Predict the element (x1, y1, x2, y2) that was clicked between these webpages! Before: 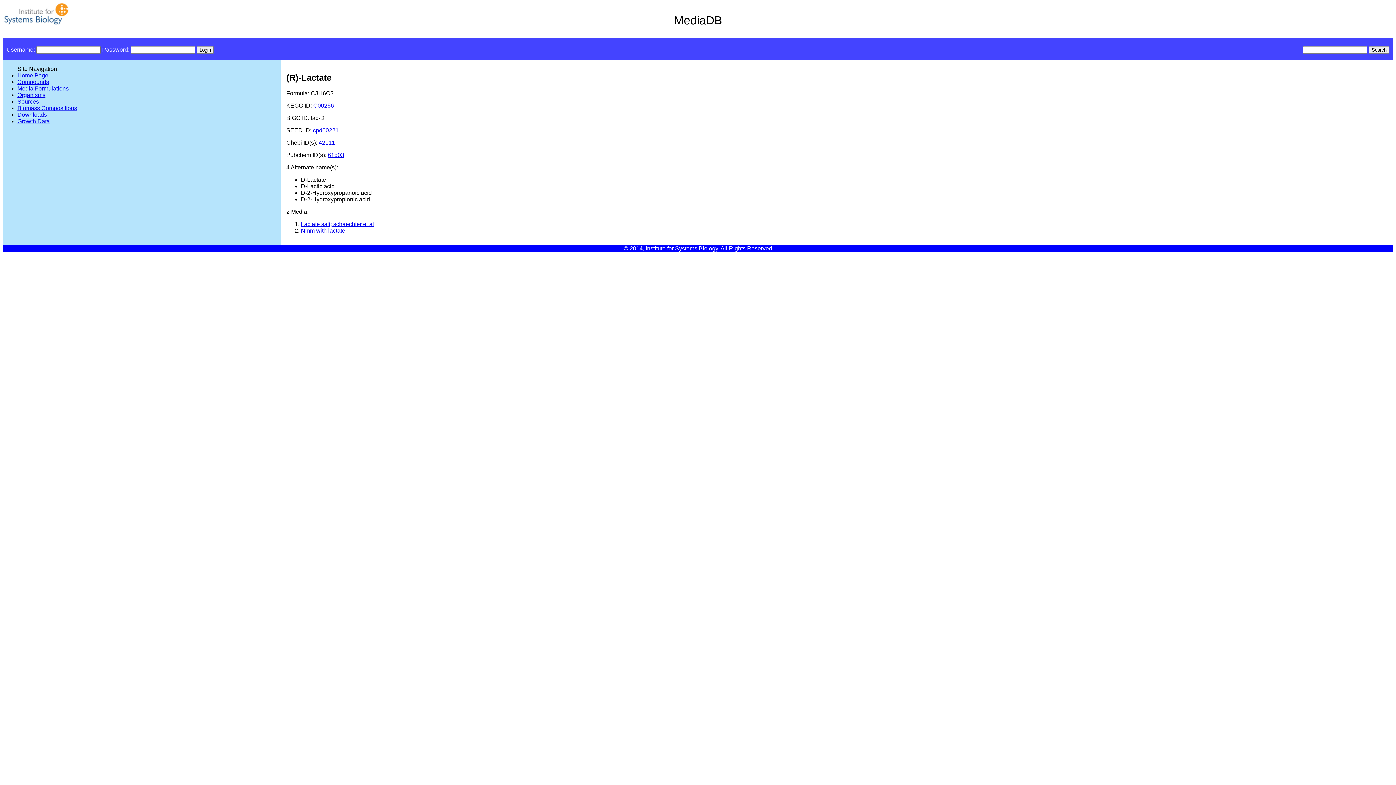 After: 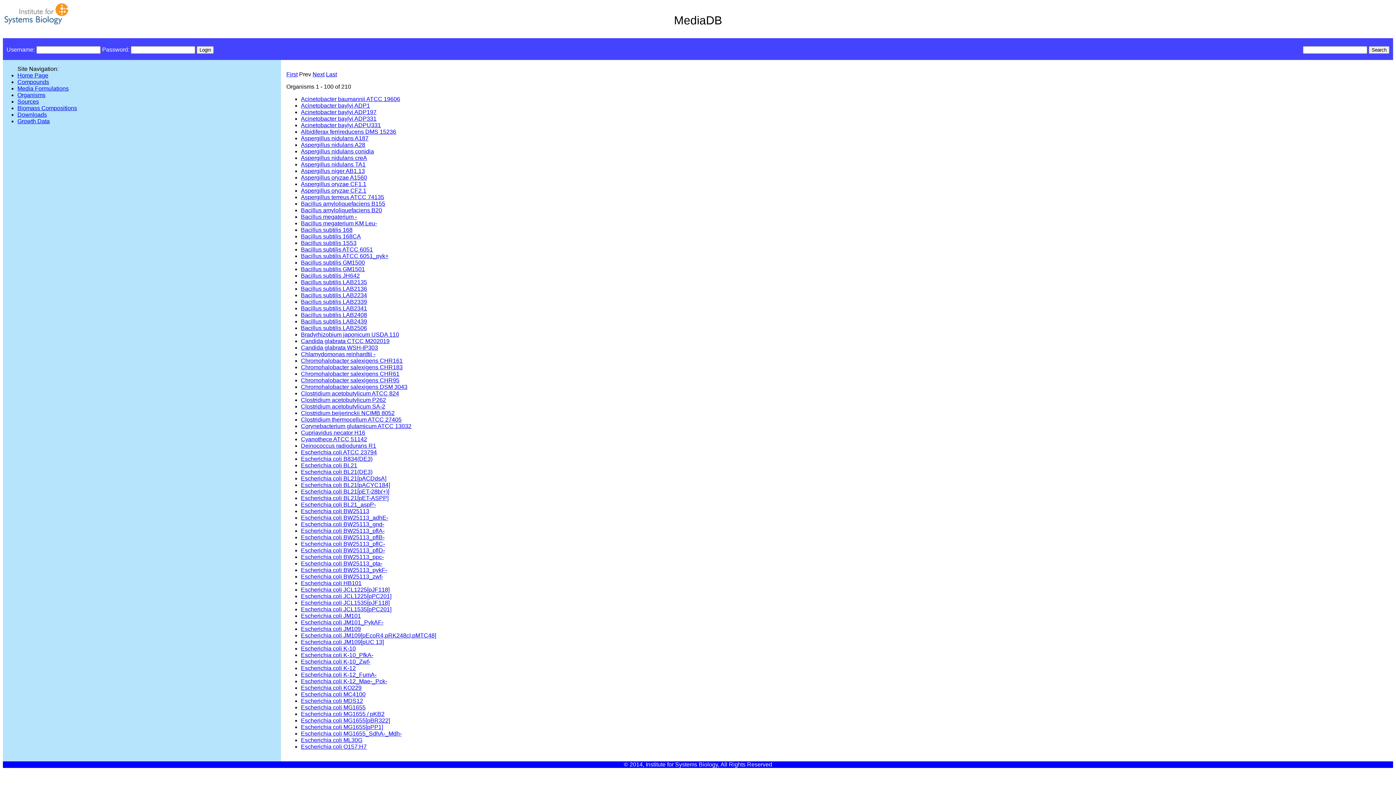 Action: bbox: (17, 92, 45, 98) label: Organisms